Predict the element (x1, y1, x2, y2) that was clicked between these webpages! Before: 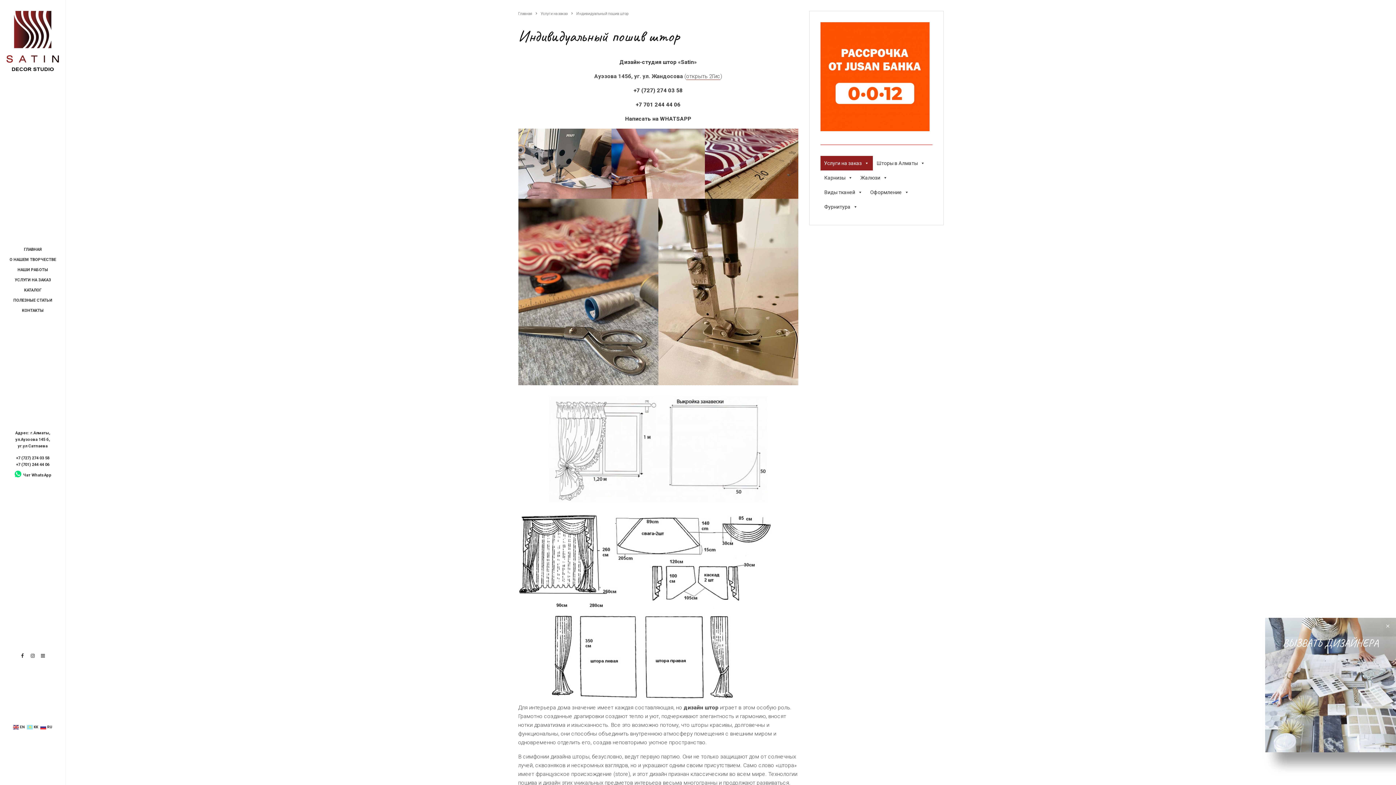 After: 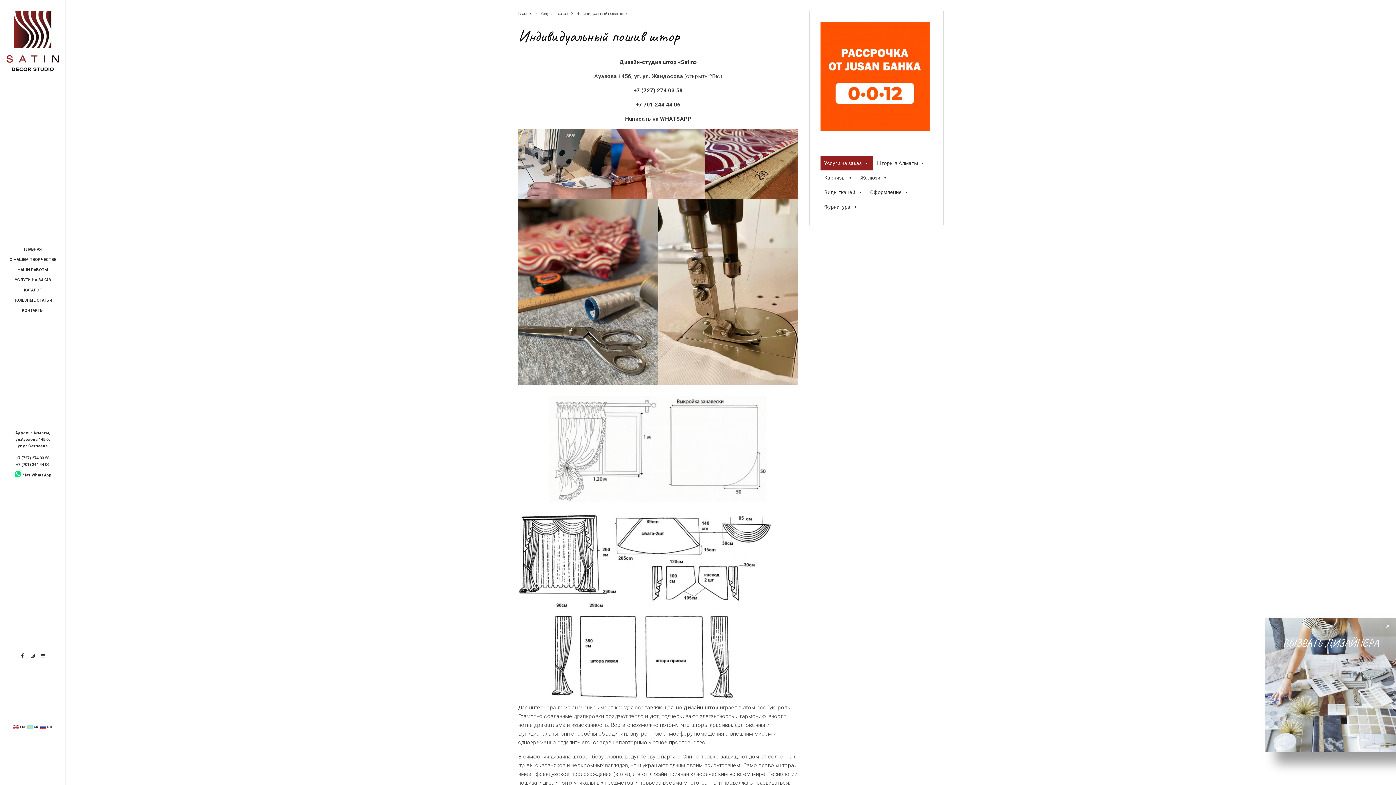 Action: label: +7 (727) 274 03 58 bbox: (16, 455, 49, 460)